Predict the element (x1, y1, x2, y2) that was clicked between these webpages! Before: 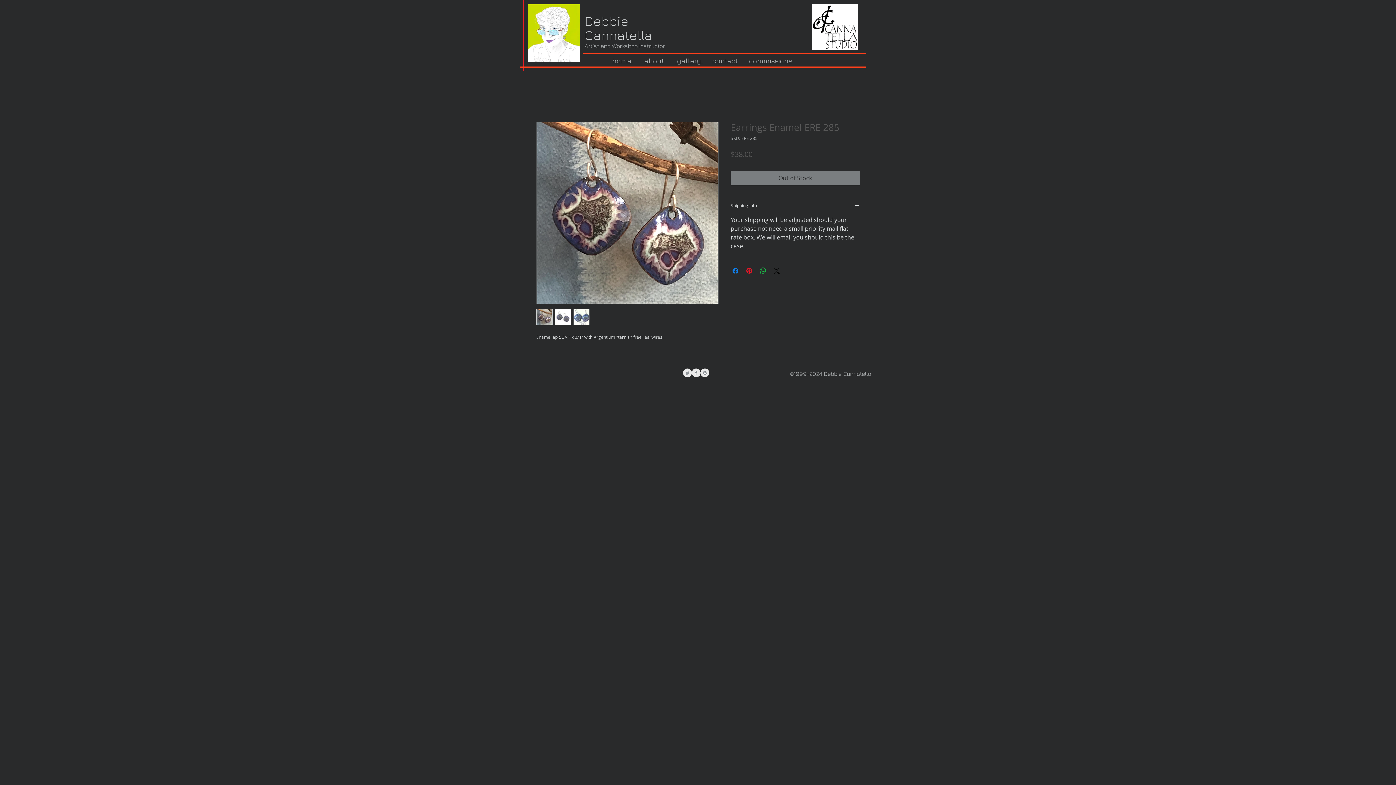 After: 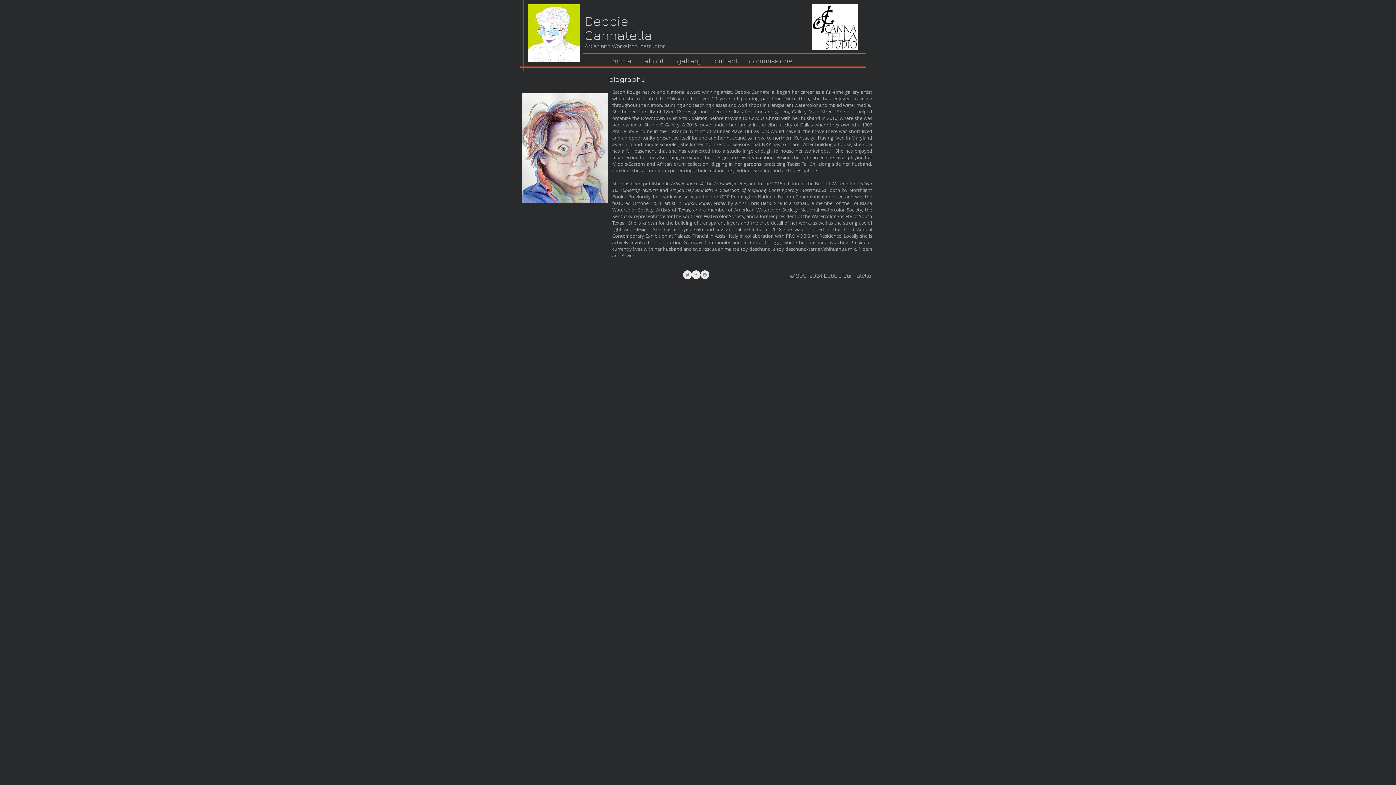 Action: label: about bbox: (644, 56, 664, 64)